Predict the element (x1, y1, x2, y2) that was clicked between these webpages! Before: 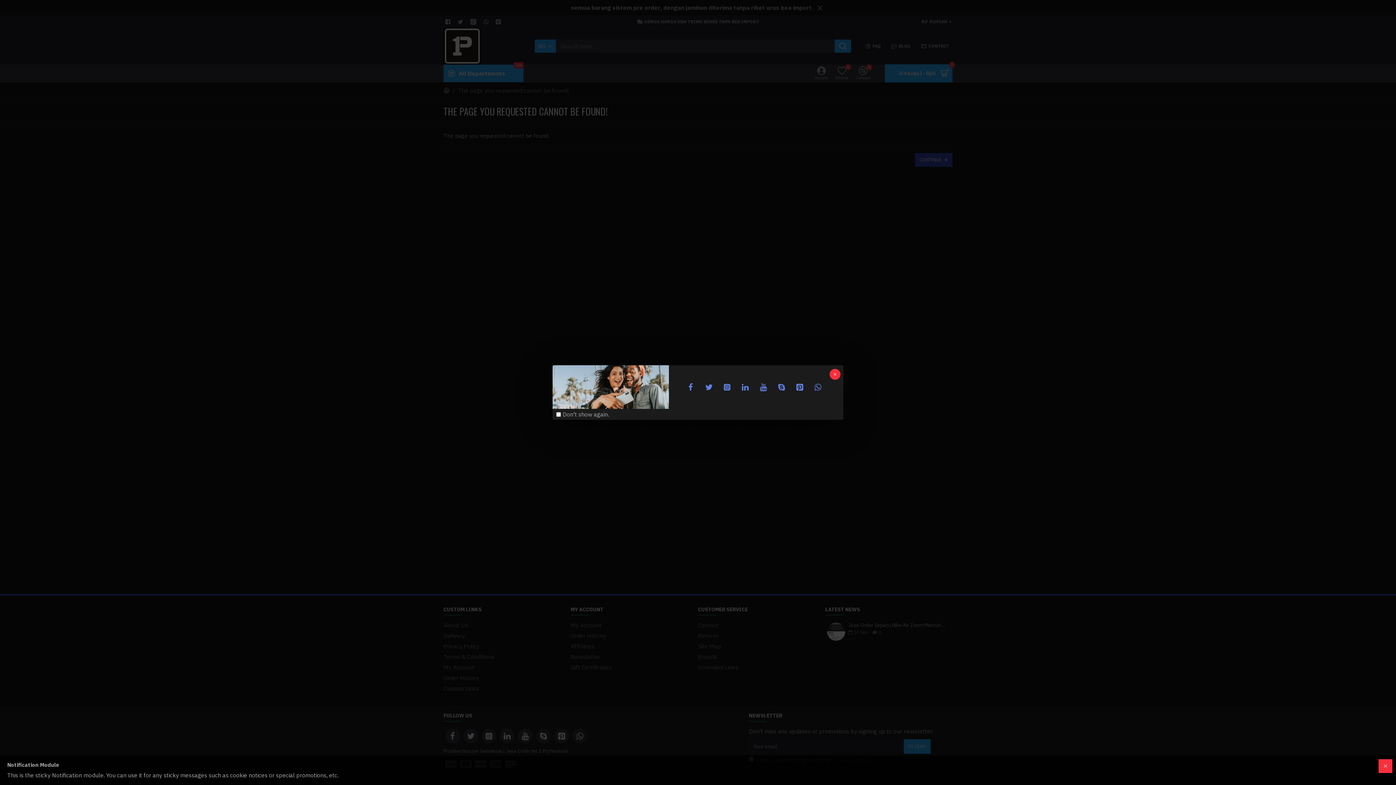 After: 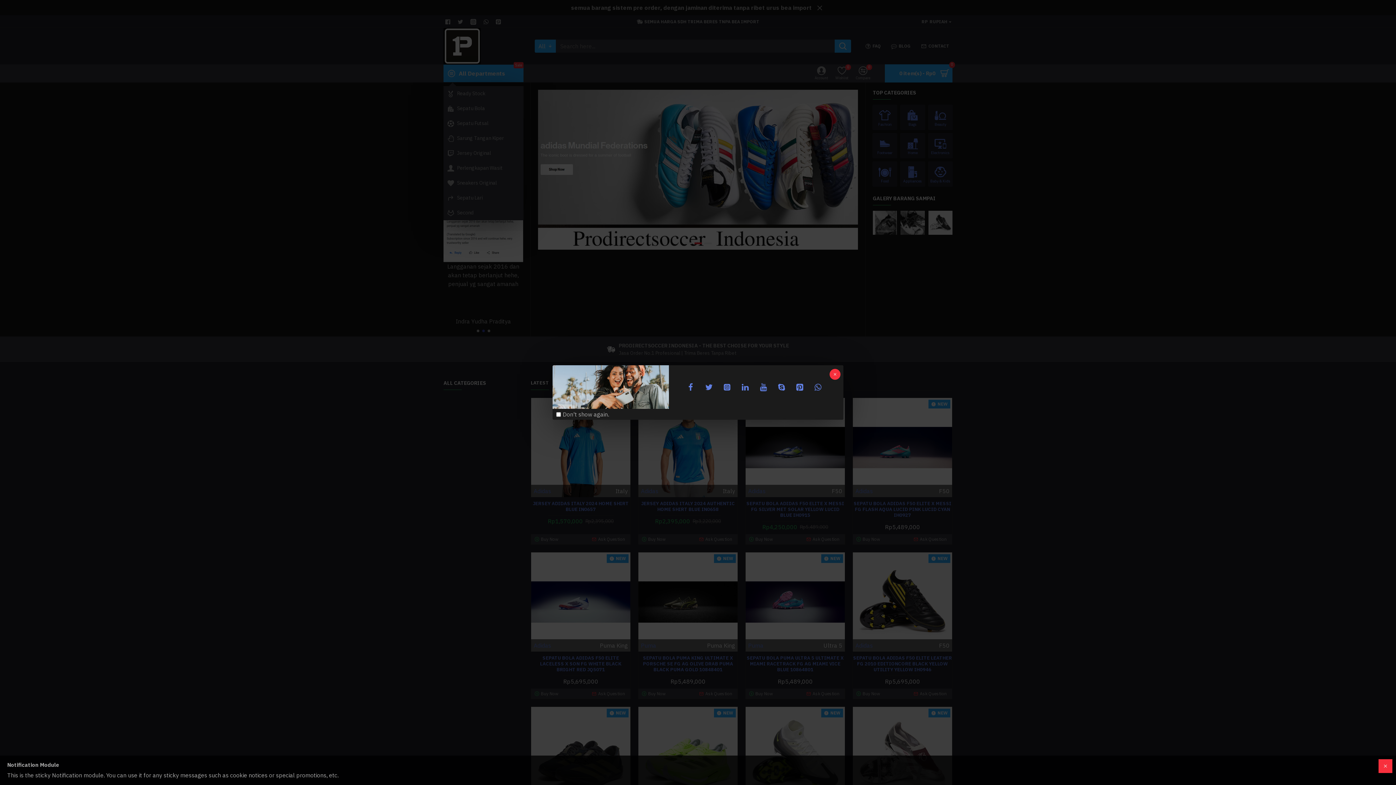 Action: bbox: (683, 380, 698, 394)